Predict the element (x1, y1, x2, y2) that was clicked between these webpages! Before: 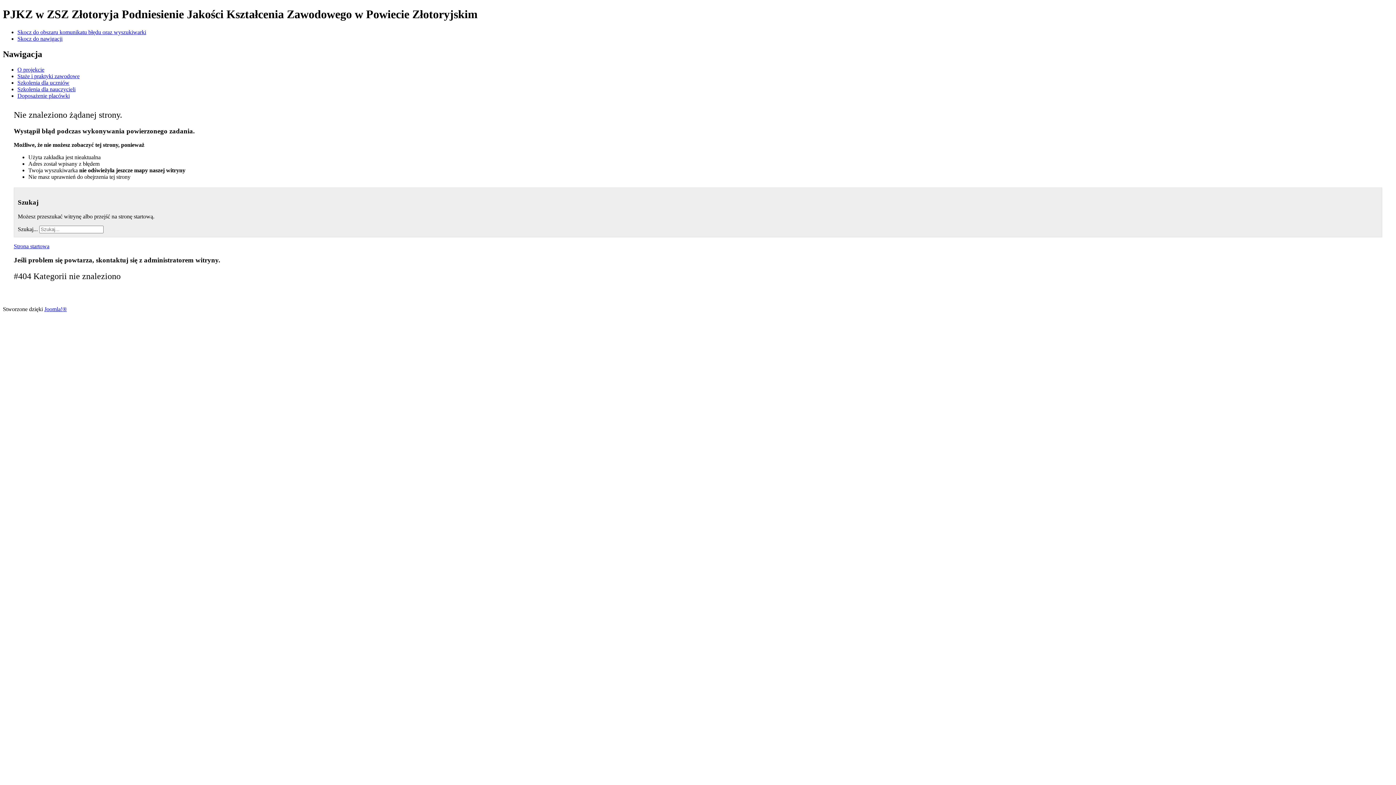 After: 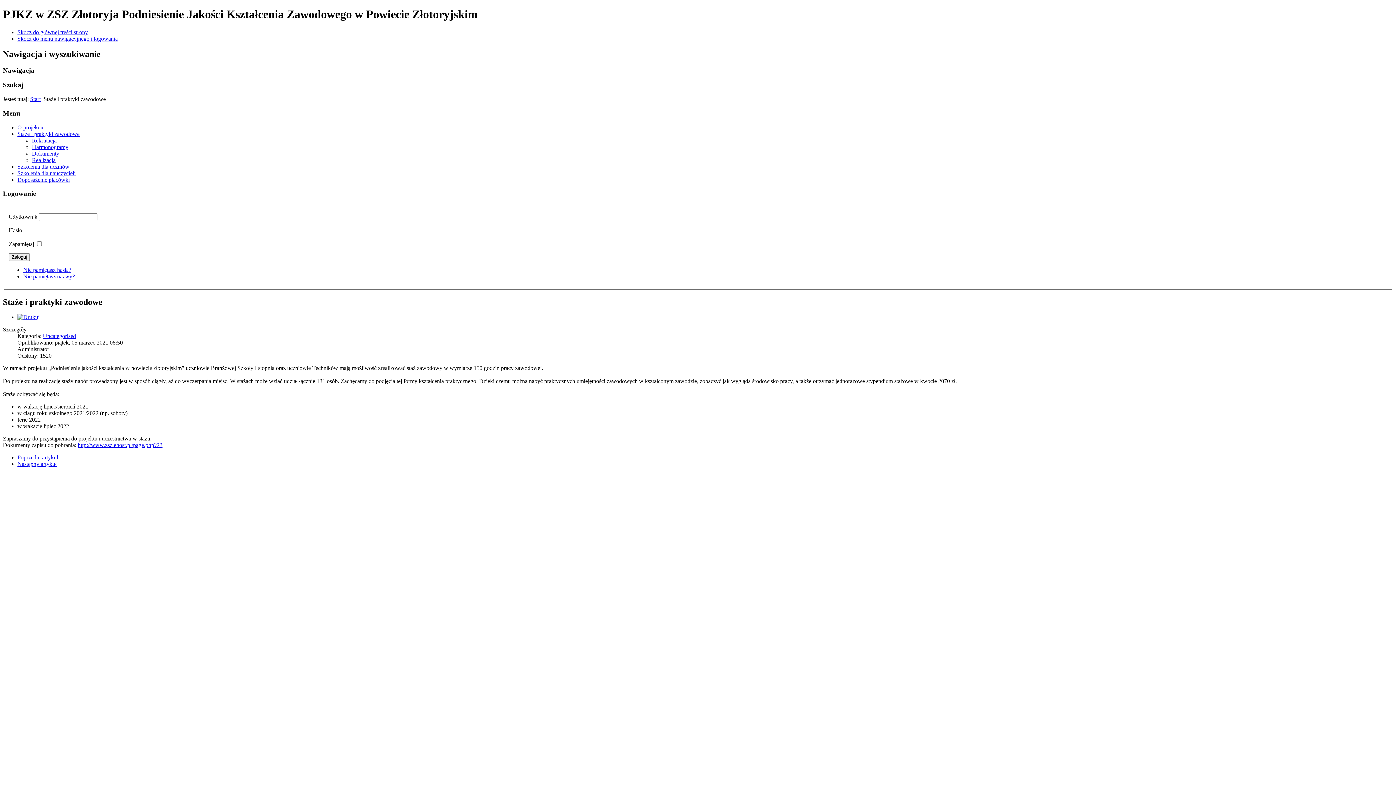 Action: bbox: (17, 72, 79, 79) label: Staże i praktyki zawodowe